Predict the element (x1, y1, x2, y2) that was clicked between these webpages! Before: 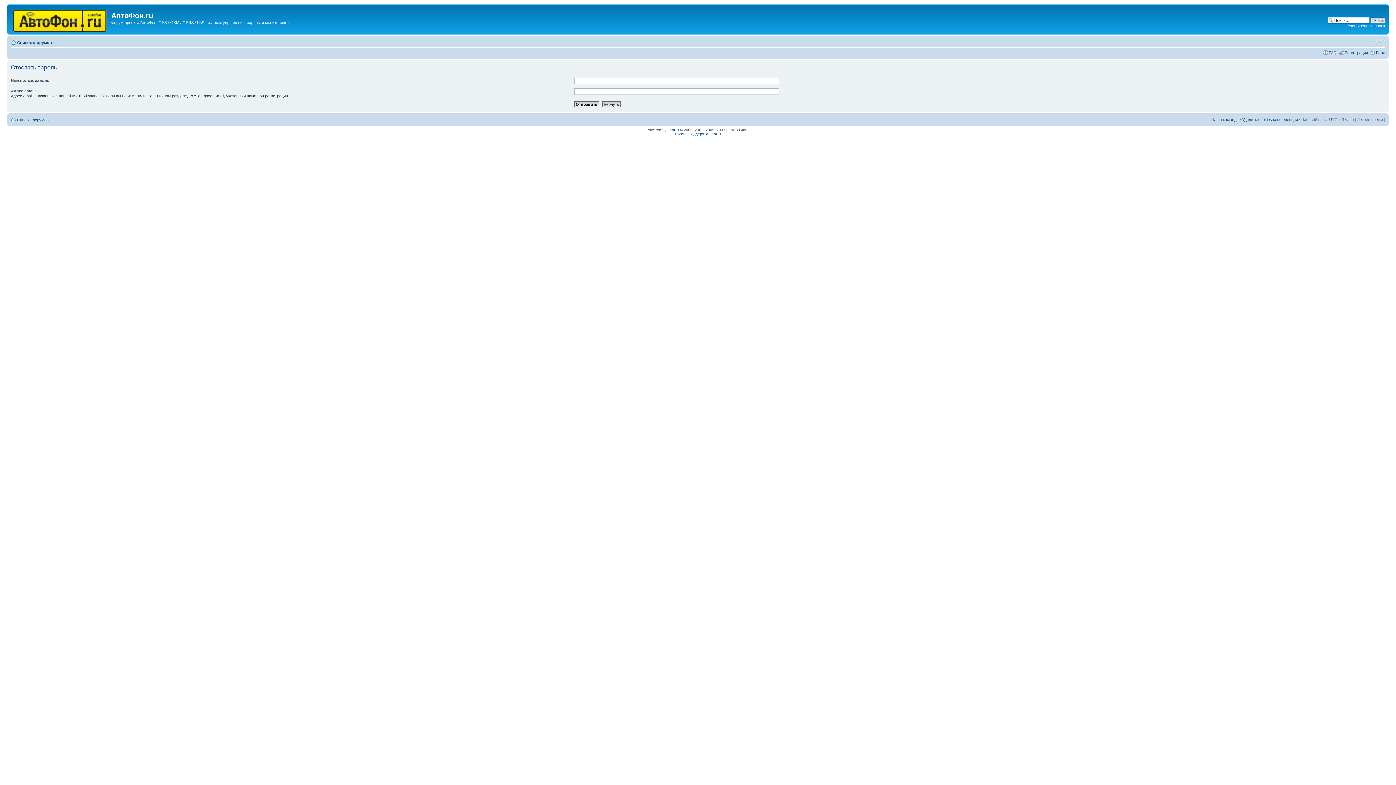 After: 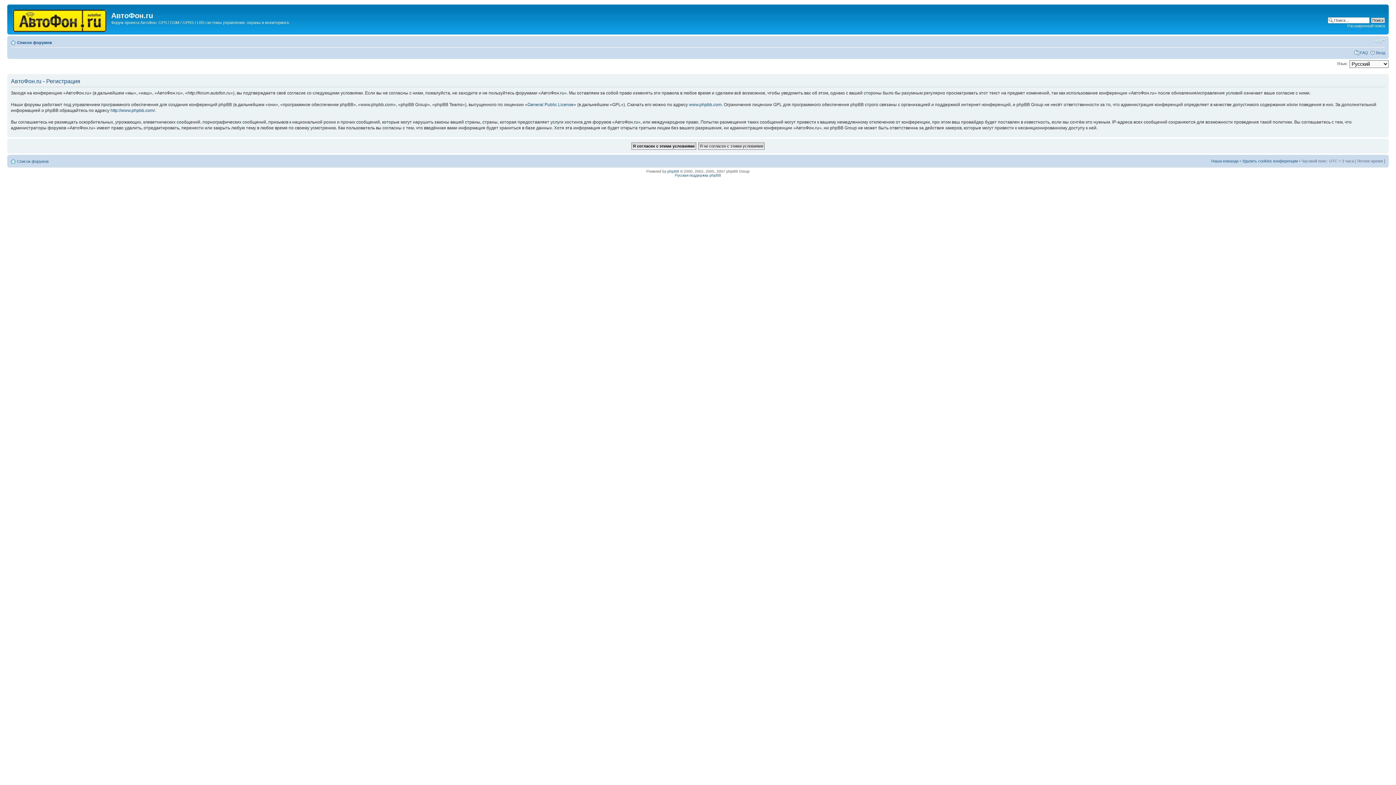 Action: bbox: (1345, 50, 1368, 54) label: Регистрация